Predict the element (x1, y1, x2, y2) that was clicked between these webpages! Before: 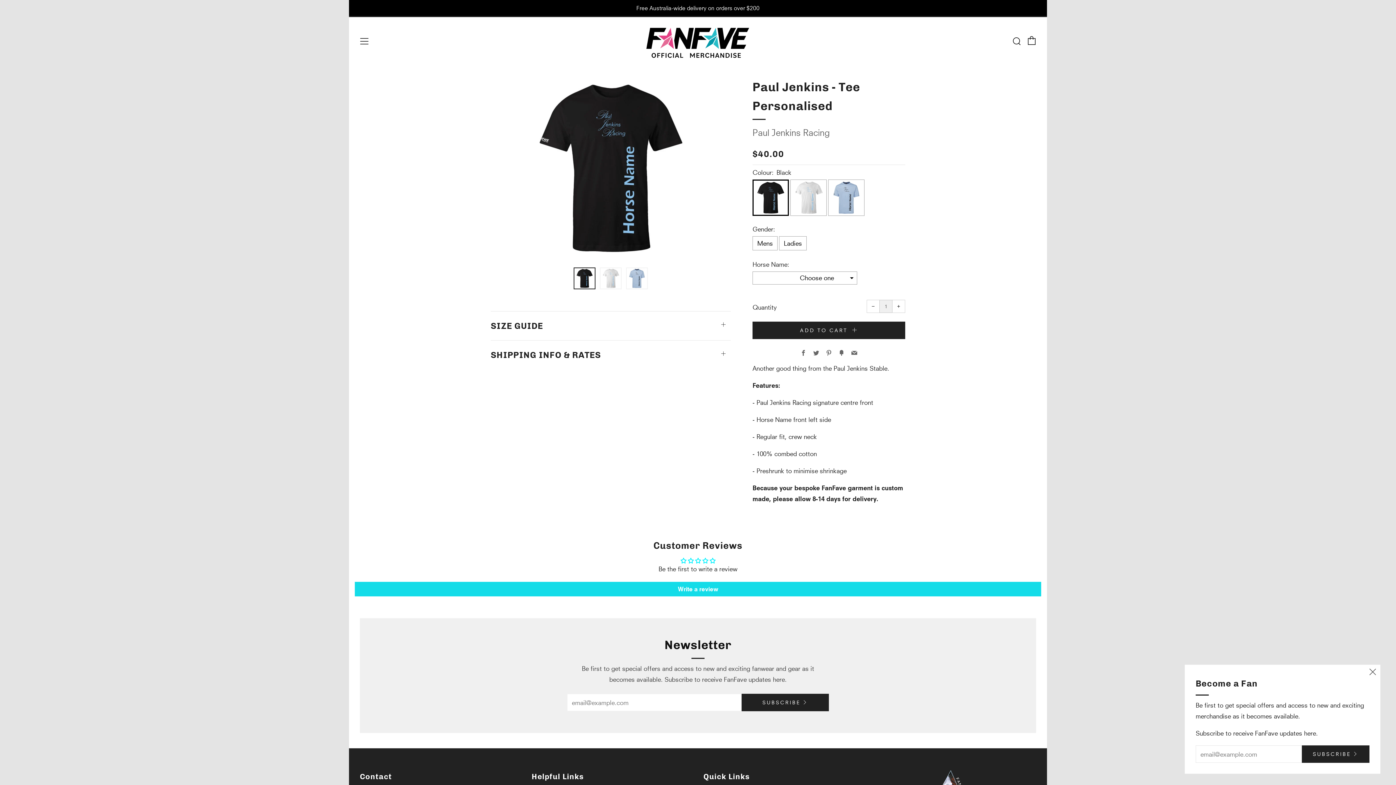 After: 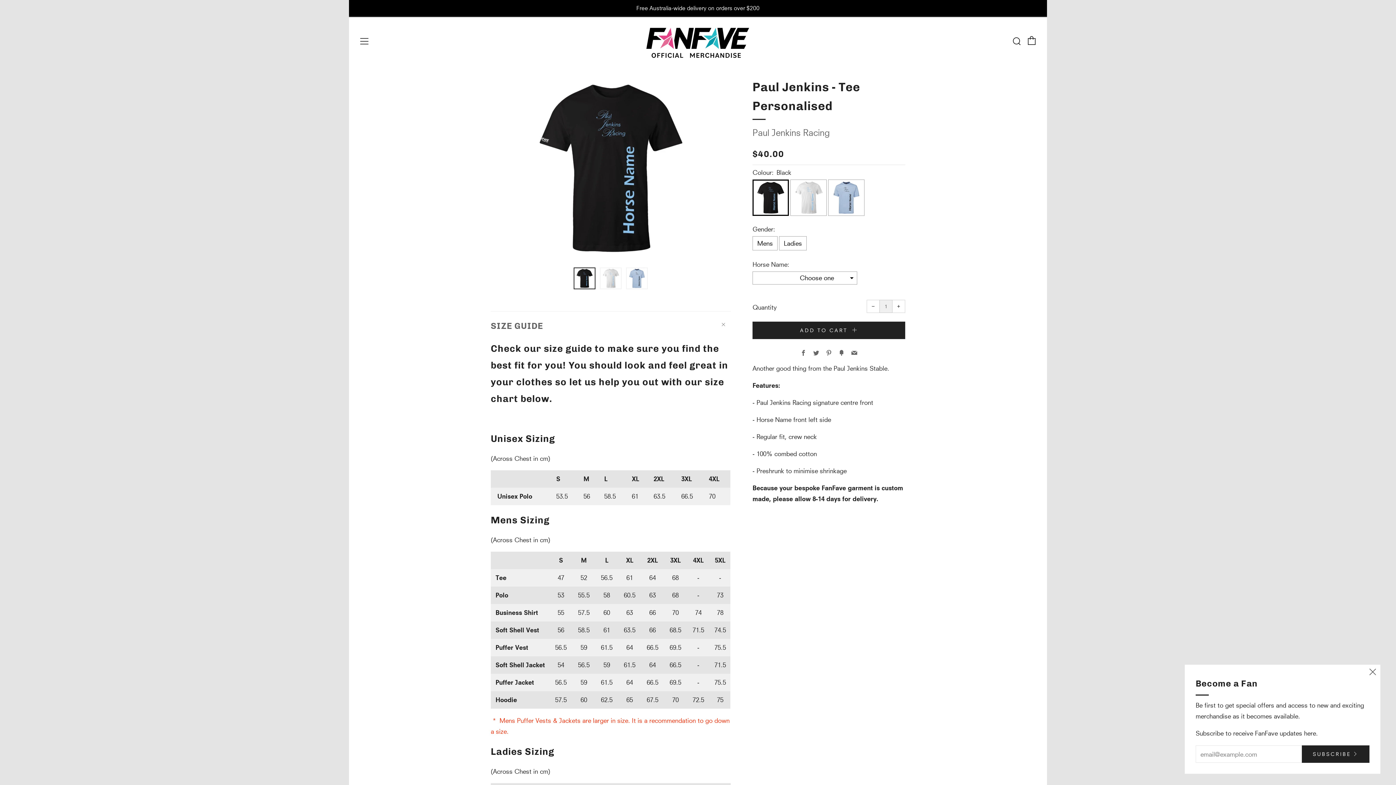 Action: bbox: (490, 311, 730, 333) label: SIZE GUIDE
Open tab